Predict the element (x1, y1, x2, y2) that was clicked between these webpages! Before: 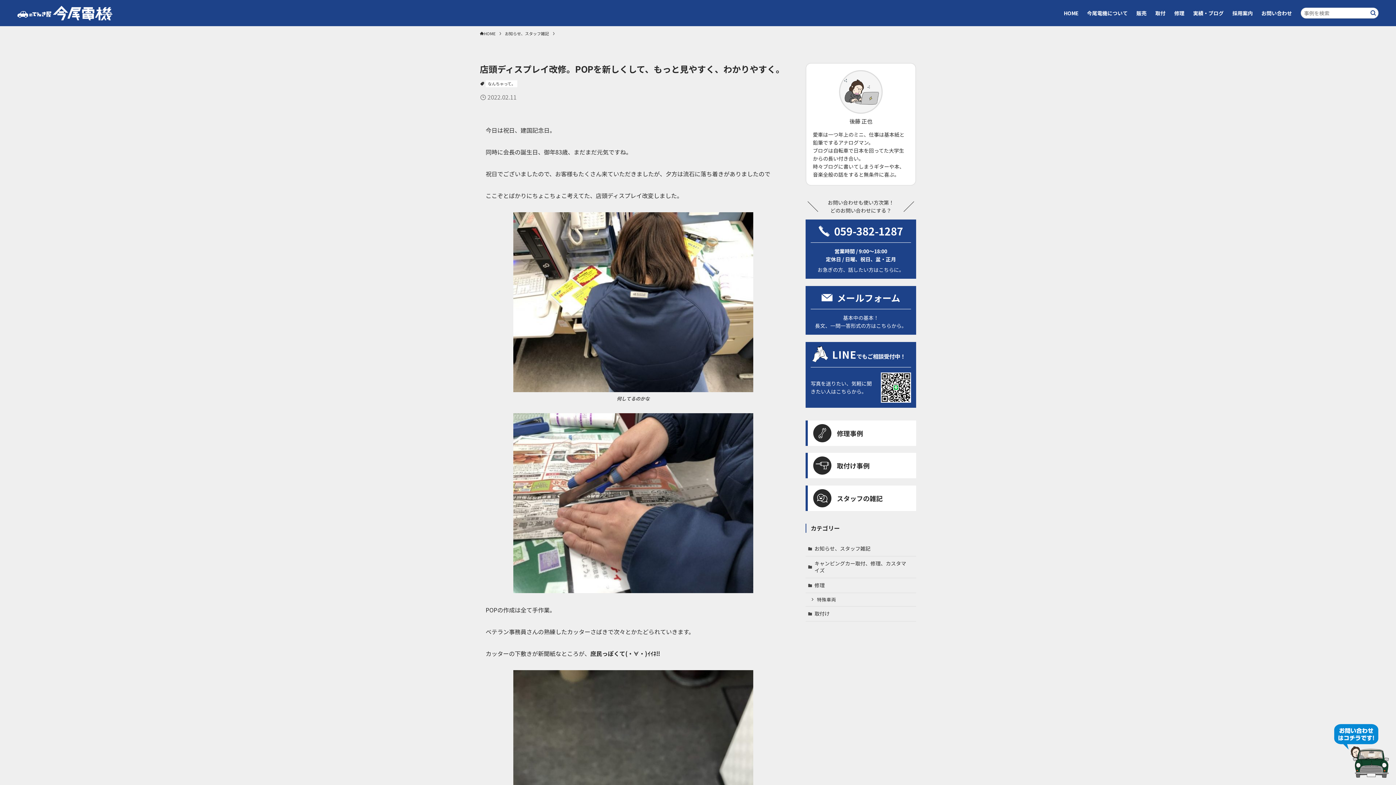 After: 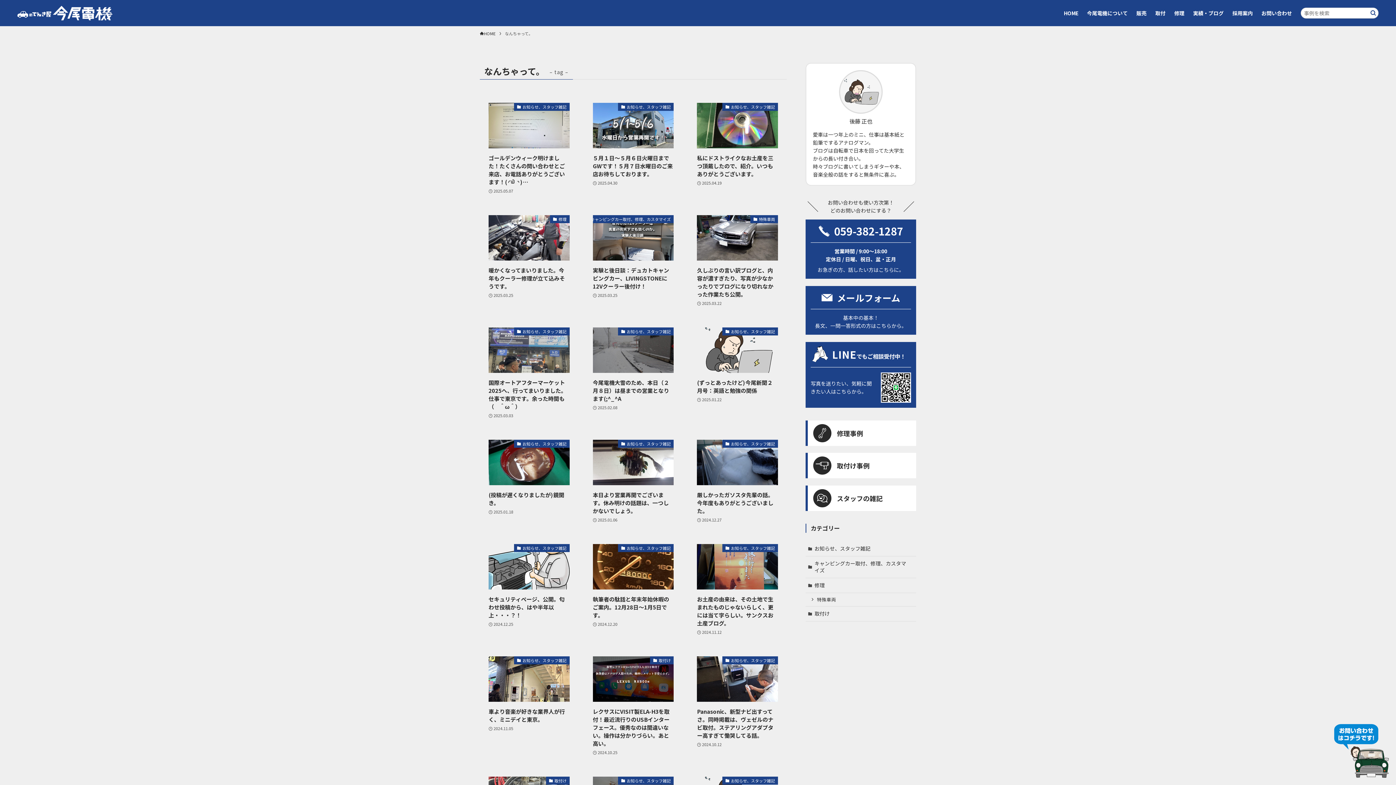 Action: label: なんちゃって。 bbox: (485, 80, 517, 87)